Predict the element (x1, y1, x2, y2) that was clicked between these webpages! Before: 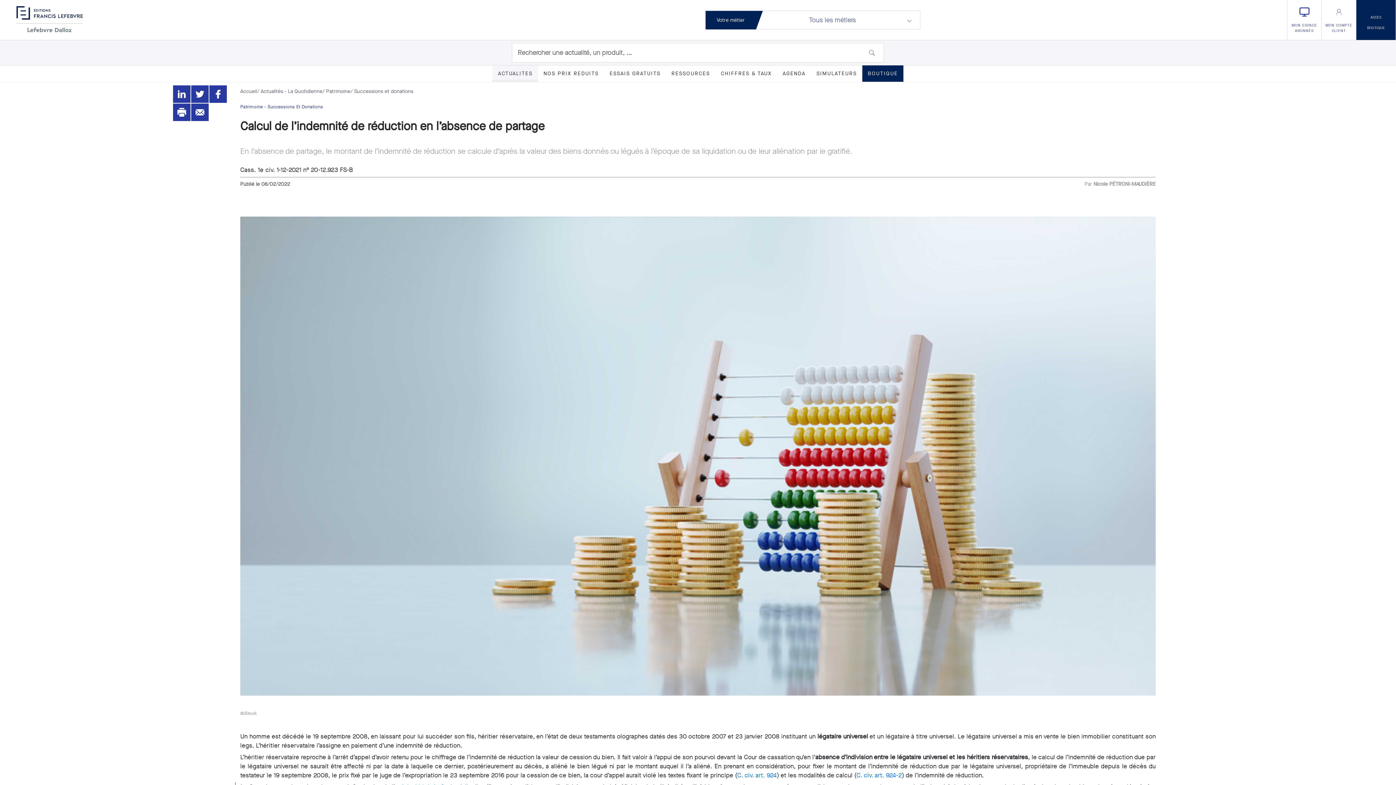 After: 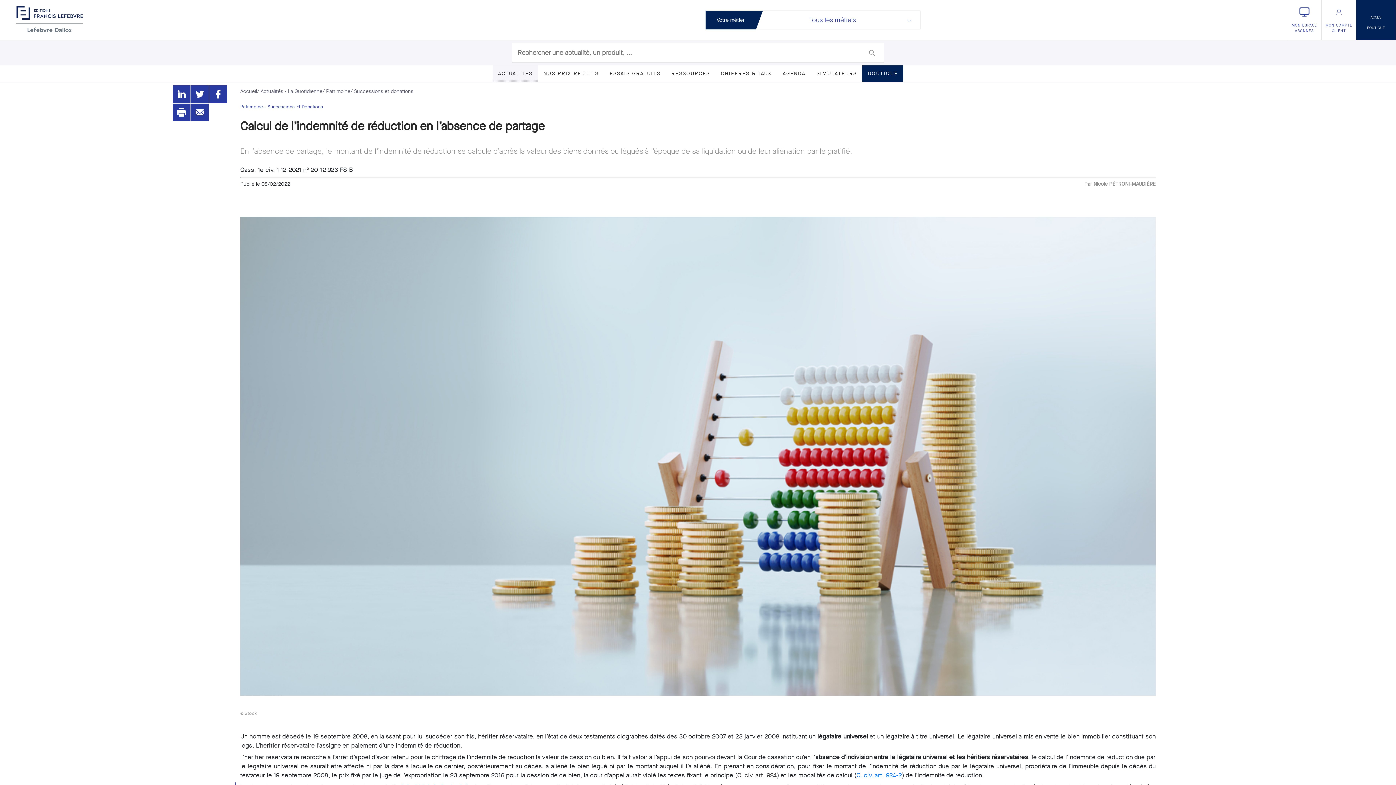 Action: bbox: (737, 771, 777, 780) label: C. civ. art. 924